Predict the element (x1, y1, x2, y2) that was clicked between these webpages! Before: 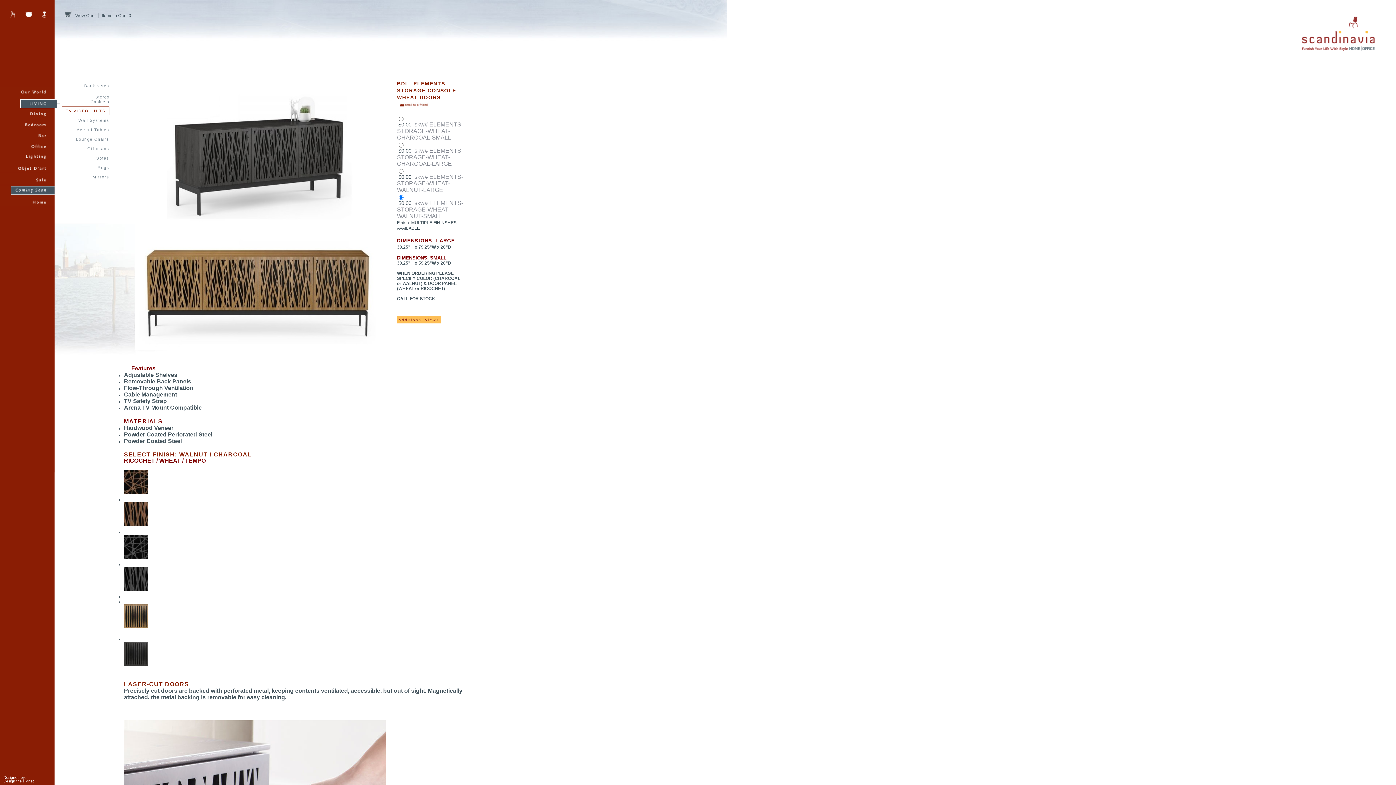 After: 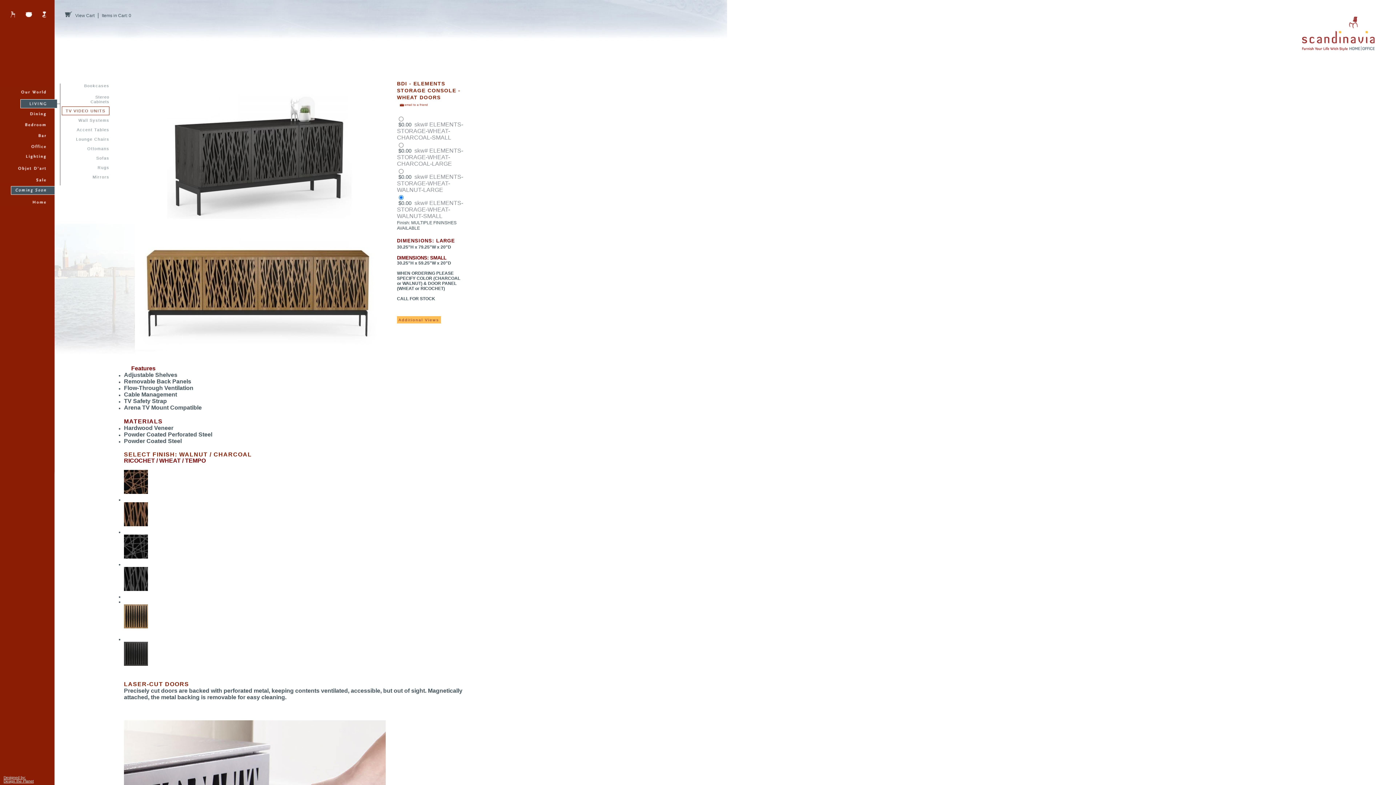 Action: bbox: (3, 776, 33, 783) label: Designed by:
Design the Planet